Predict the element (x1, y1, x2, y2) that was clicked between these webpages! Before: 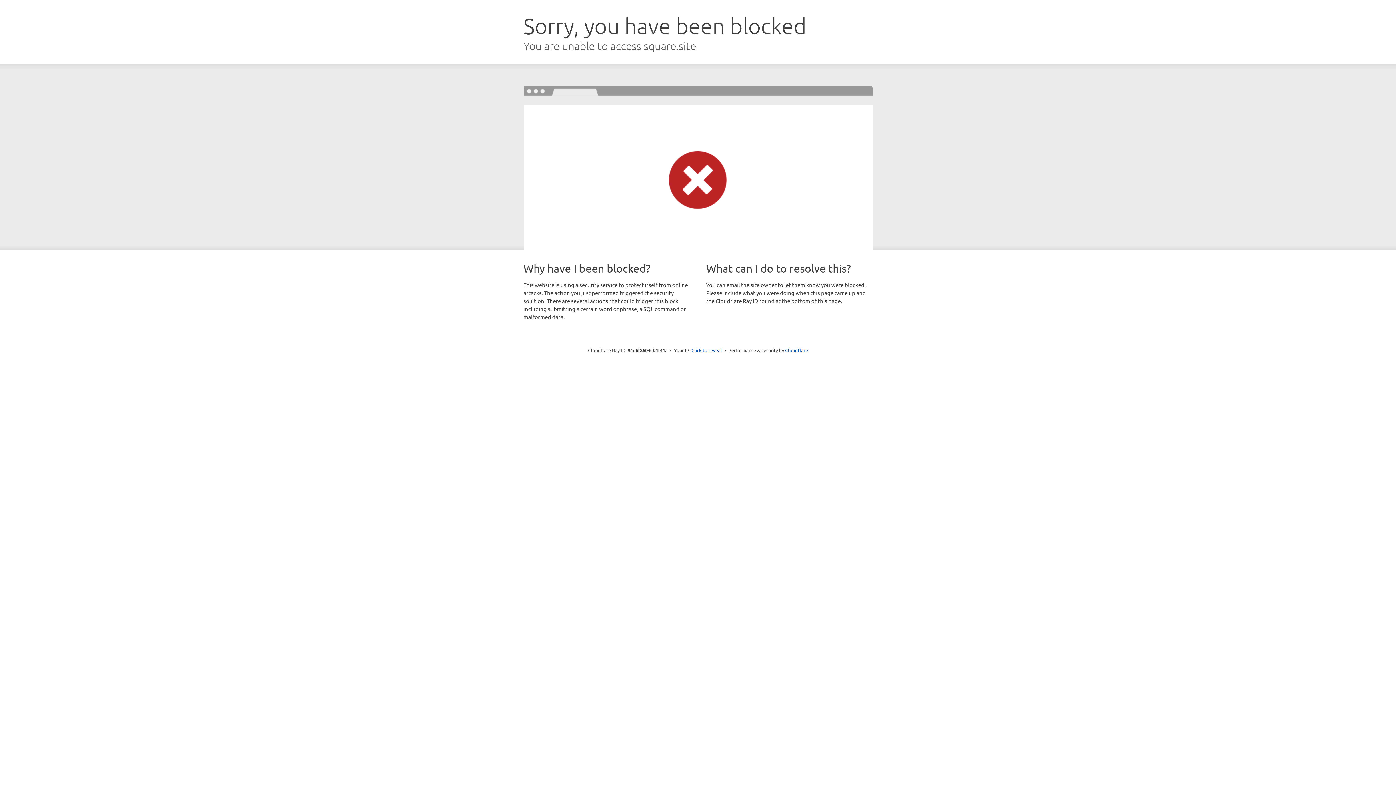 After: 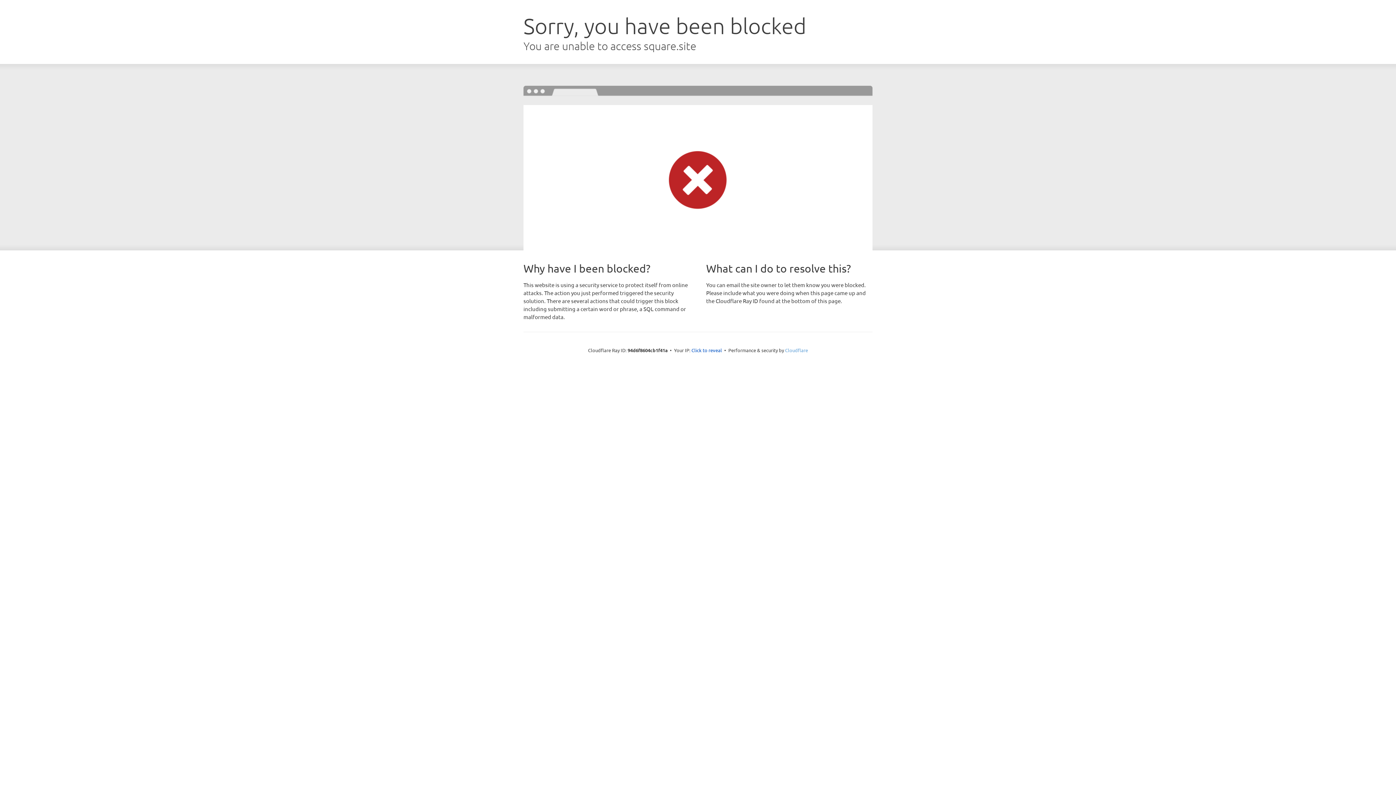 Action: label: Cloudflare bbox: (785, 347, 808, 353)